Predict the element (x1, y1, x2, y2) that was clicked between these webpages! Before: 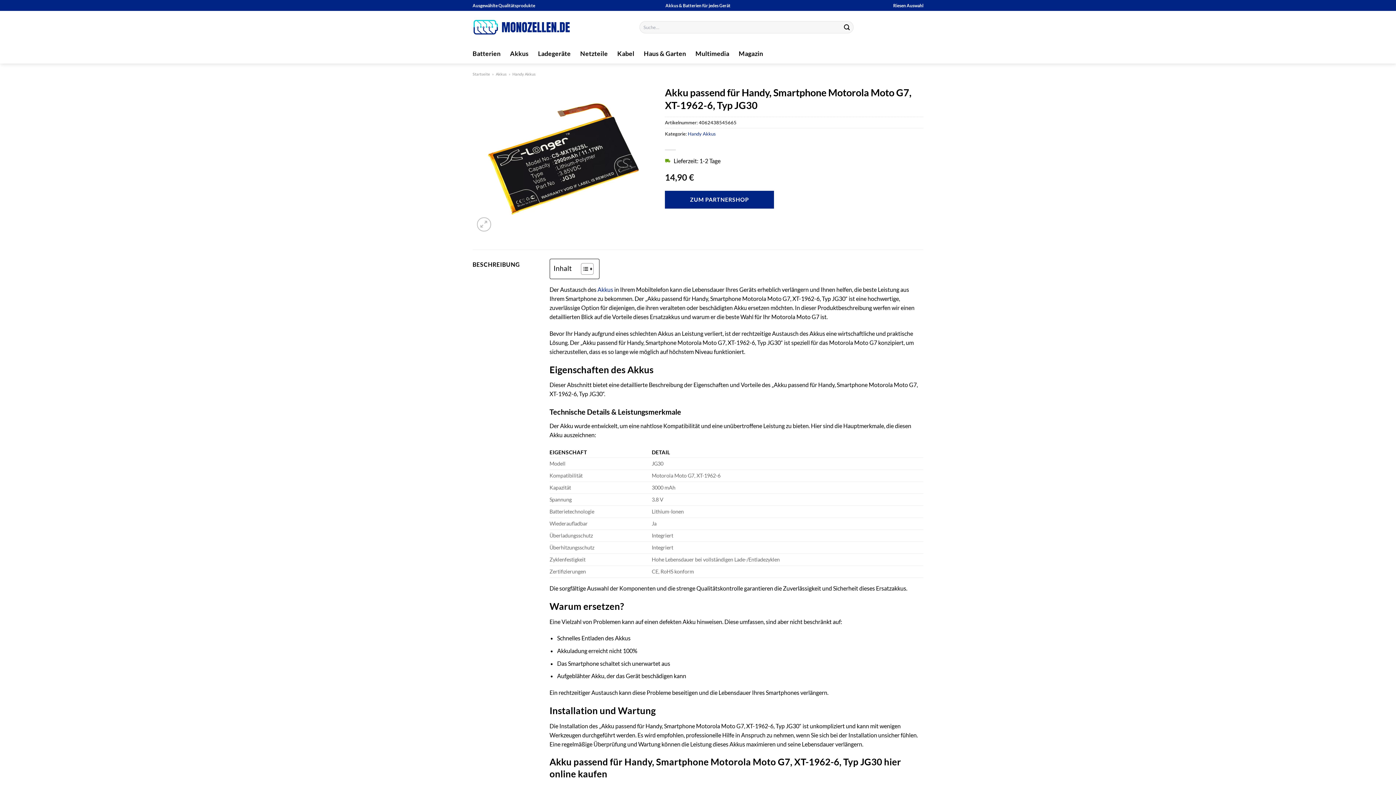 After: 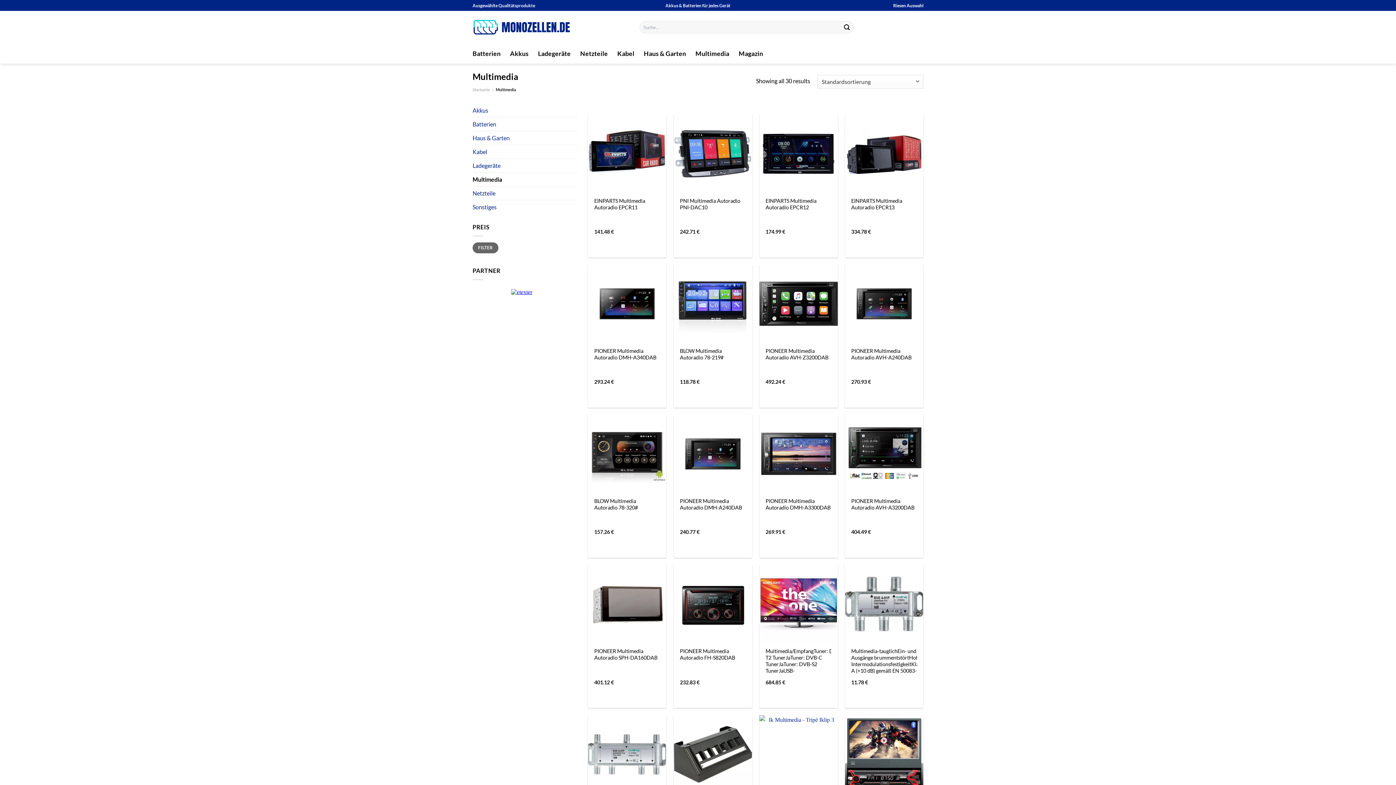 Action: bbox: (695, 47, 729, 60) label: Multimedia